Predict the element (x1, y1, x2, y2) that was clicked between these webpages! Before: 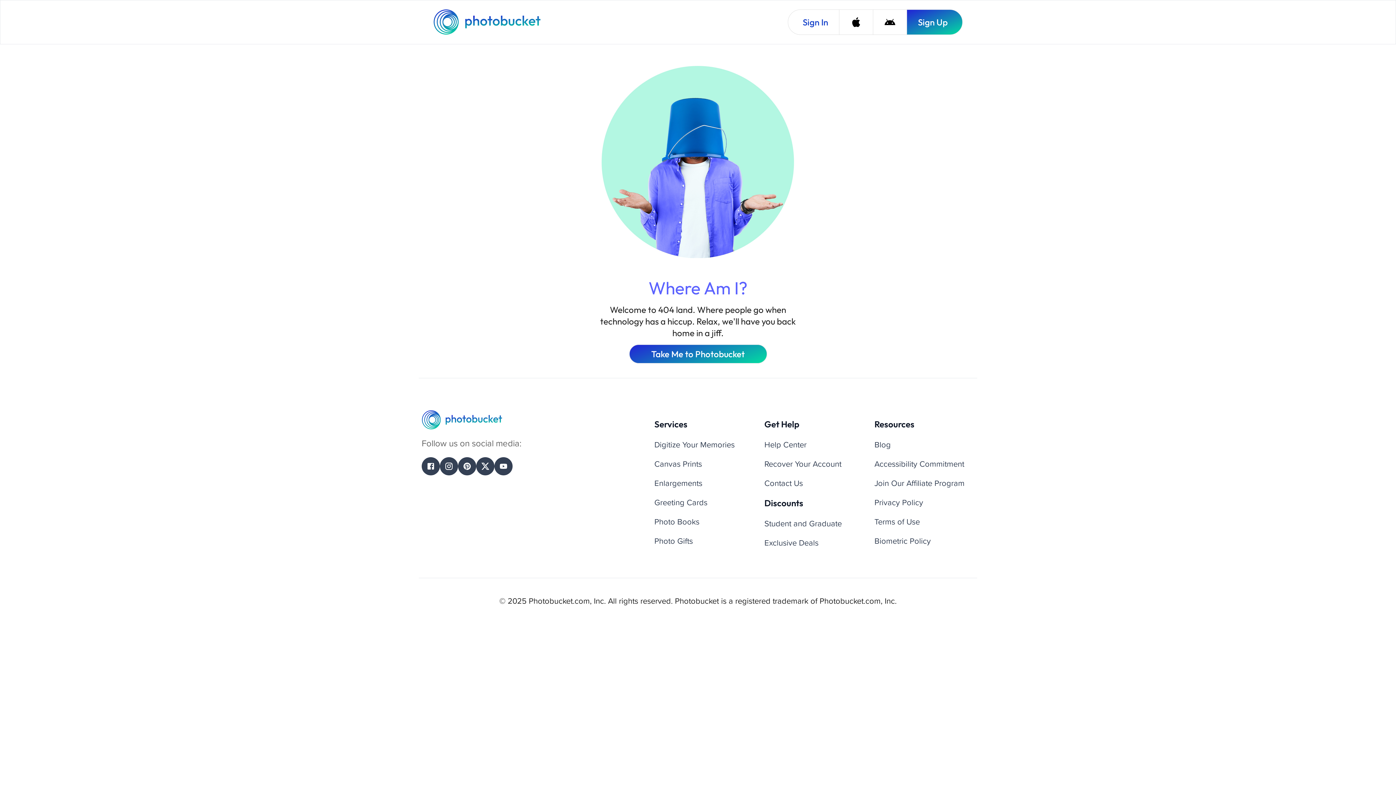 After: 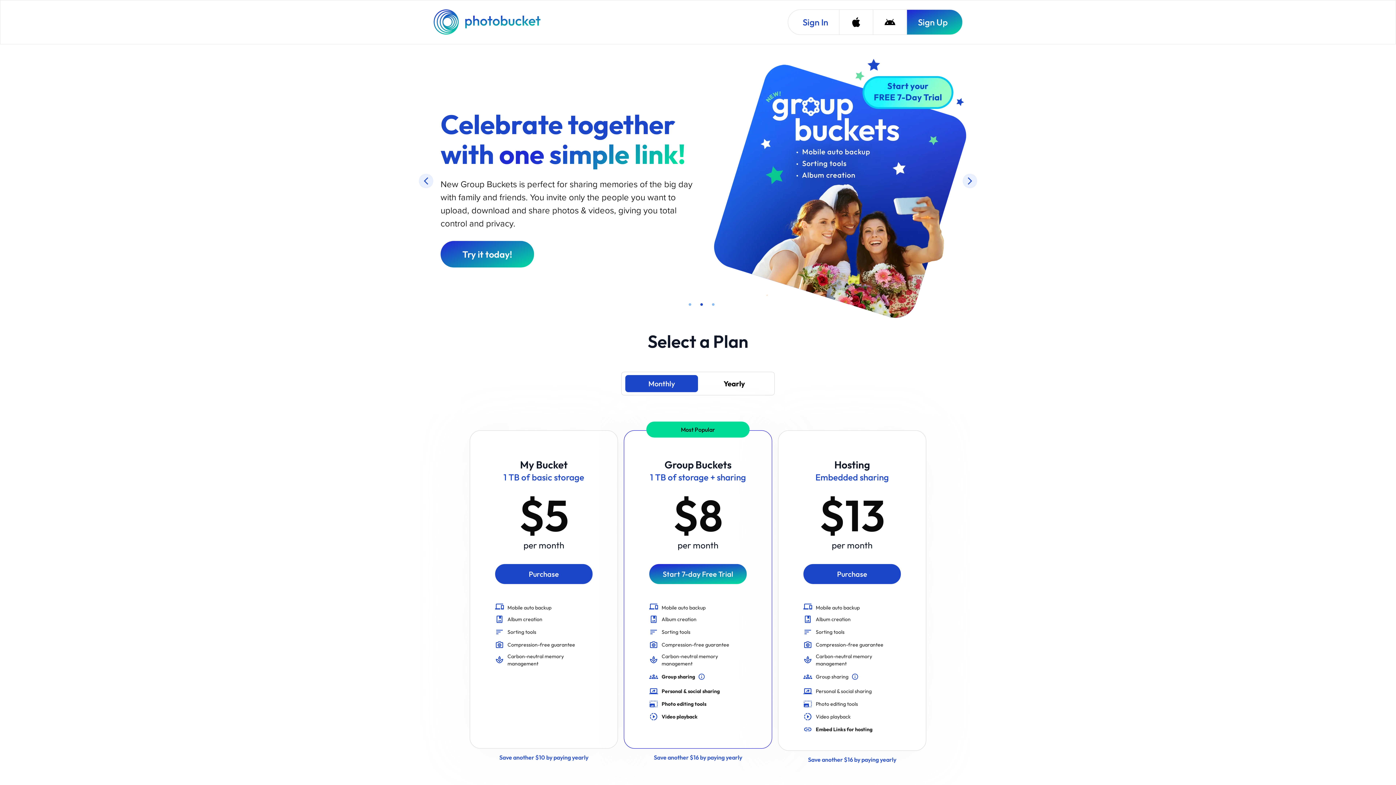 Action: label: Photobucket Homepage bbox: (433, 9, 542, 34)